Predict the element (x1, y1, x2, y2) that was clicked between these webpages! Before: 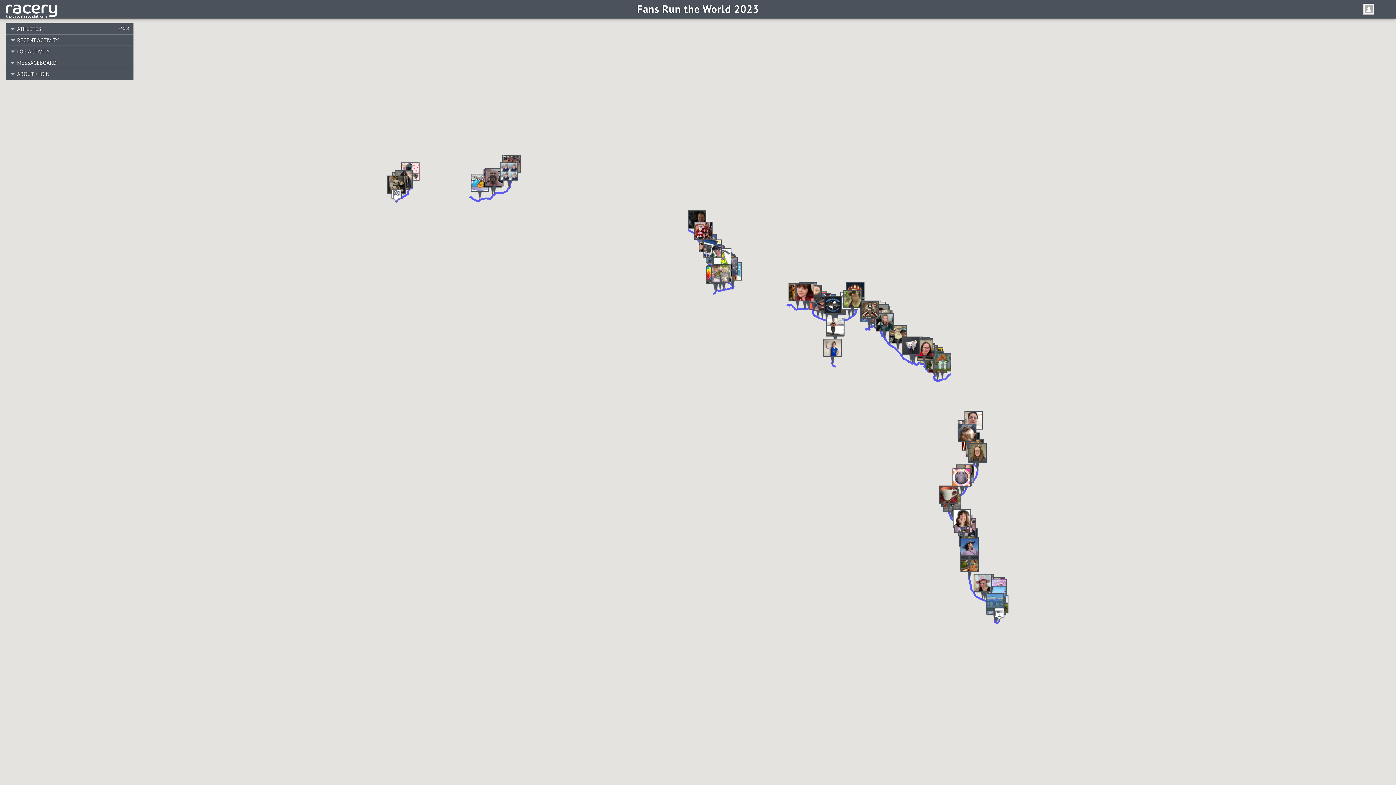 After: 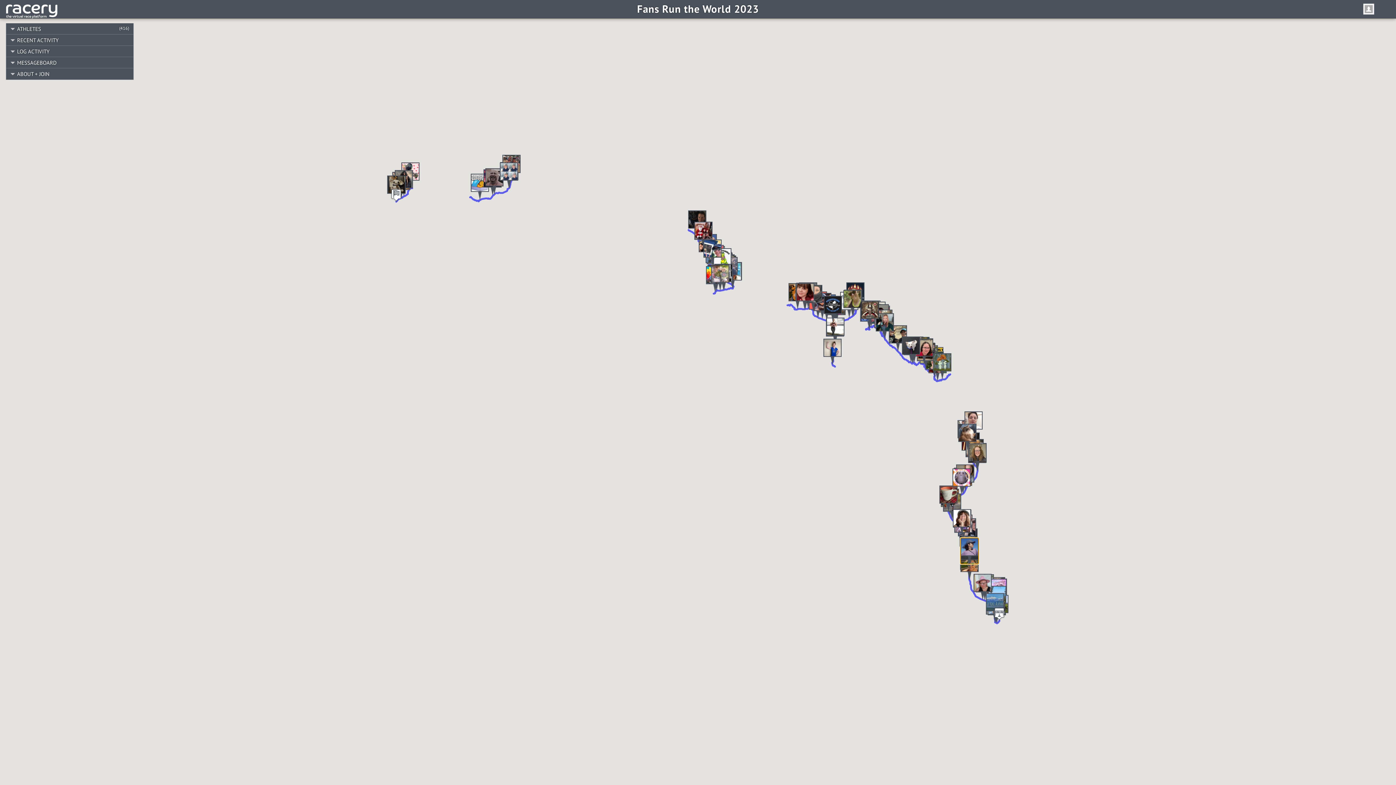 Action: bbox: (960, 538, 978, 564)